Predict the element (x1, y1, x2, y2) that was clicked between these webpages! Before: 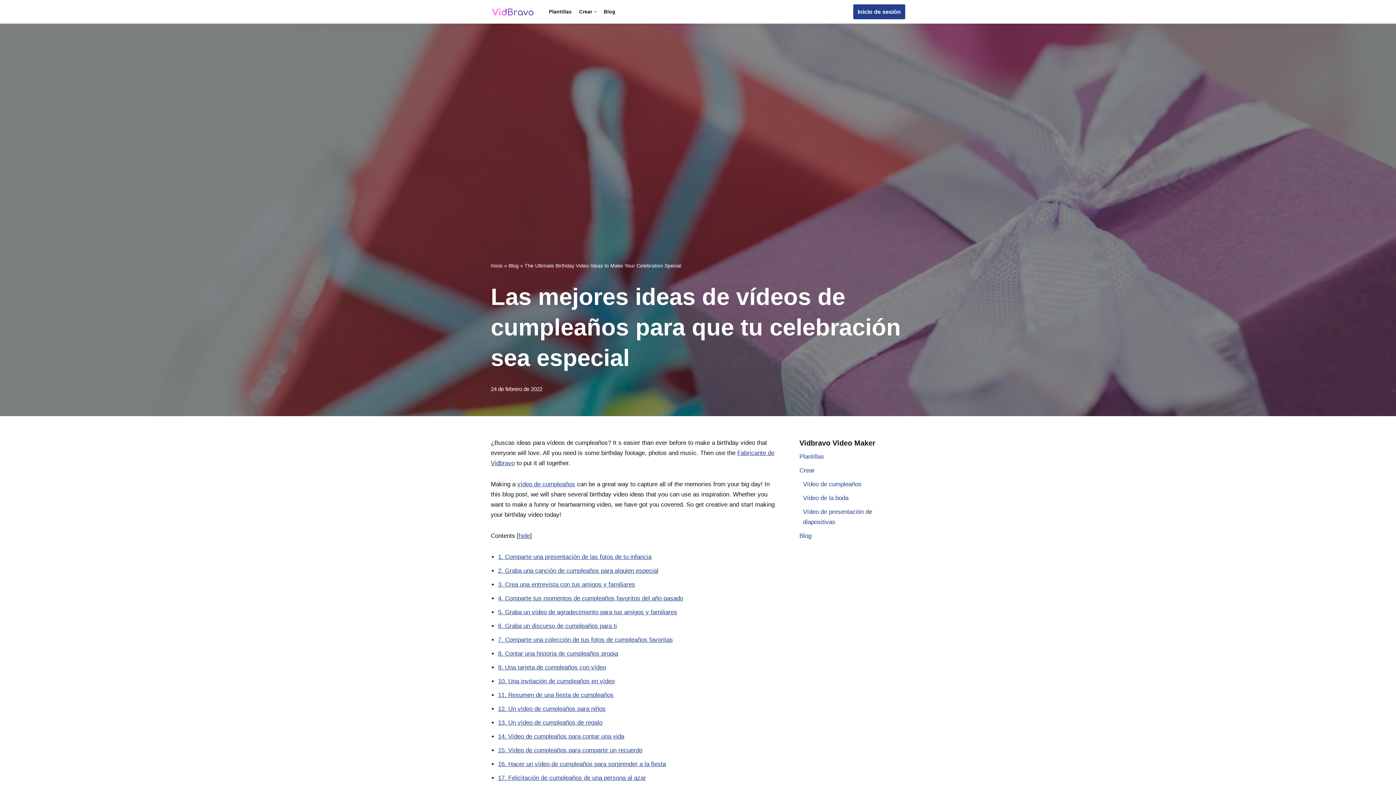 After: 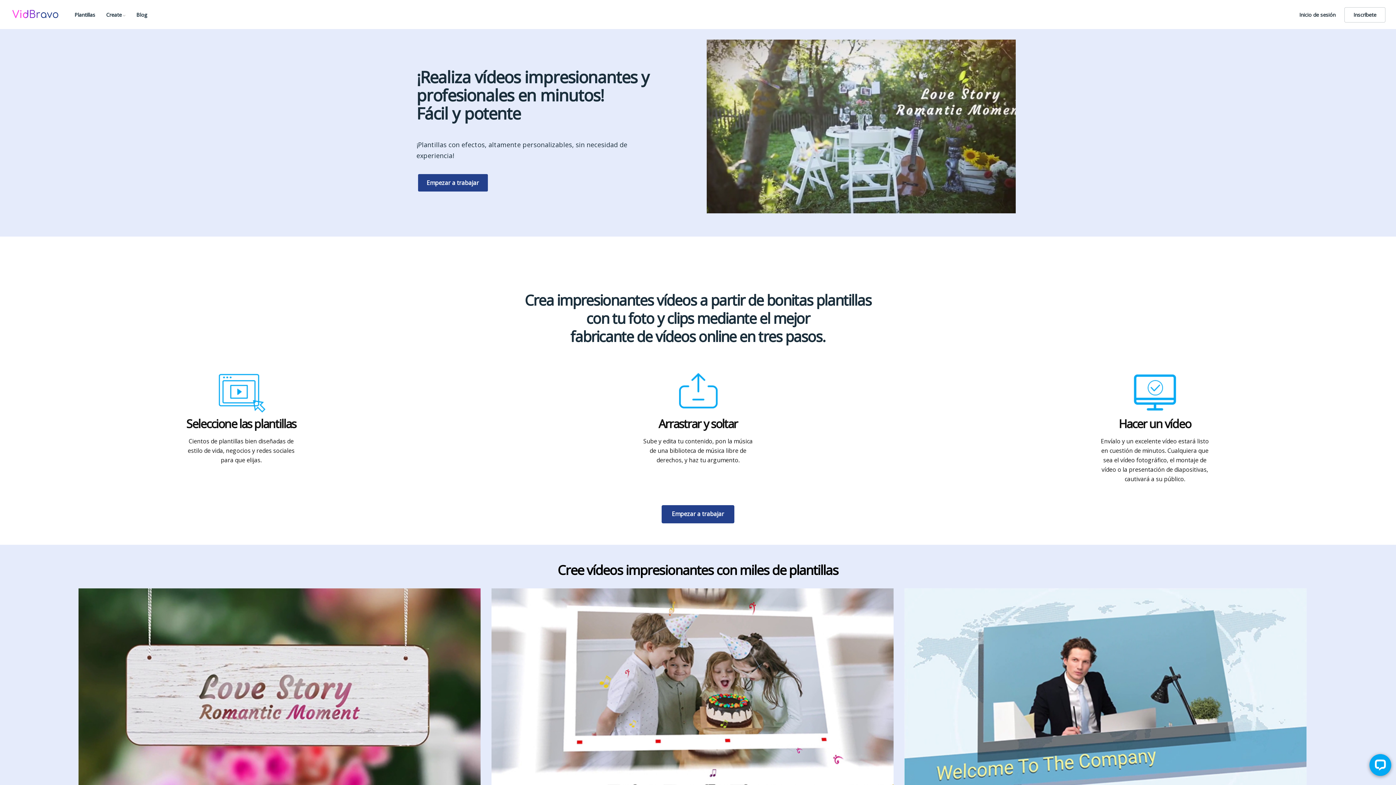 Action: bbox: (490, 262, 502, 268) label: Inicio